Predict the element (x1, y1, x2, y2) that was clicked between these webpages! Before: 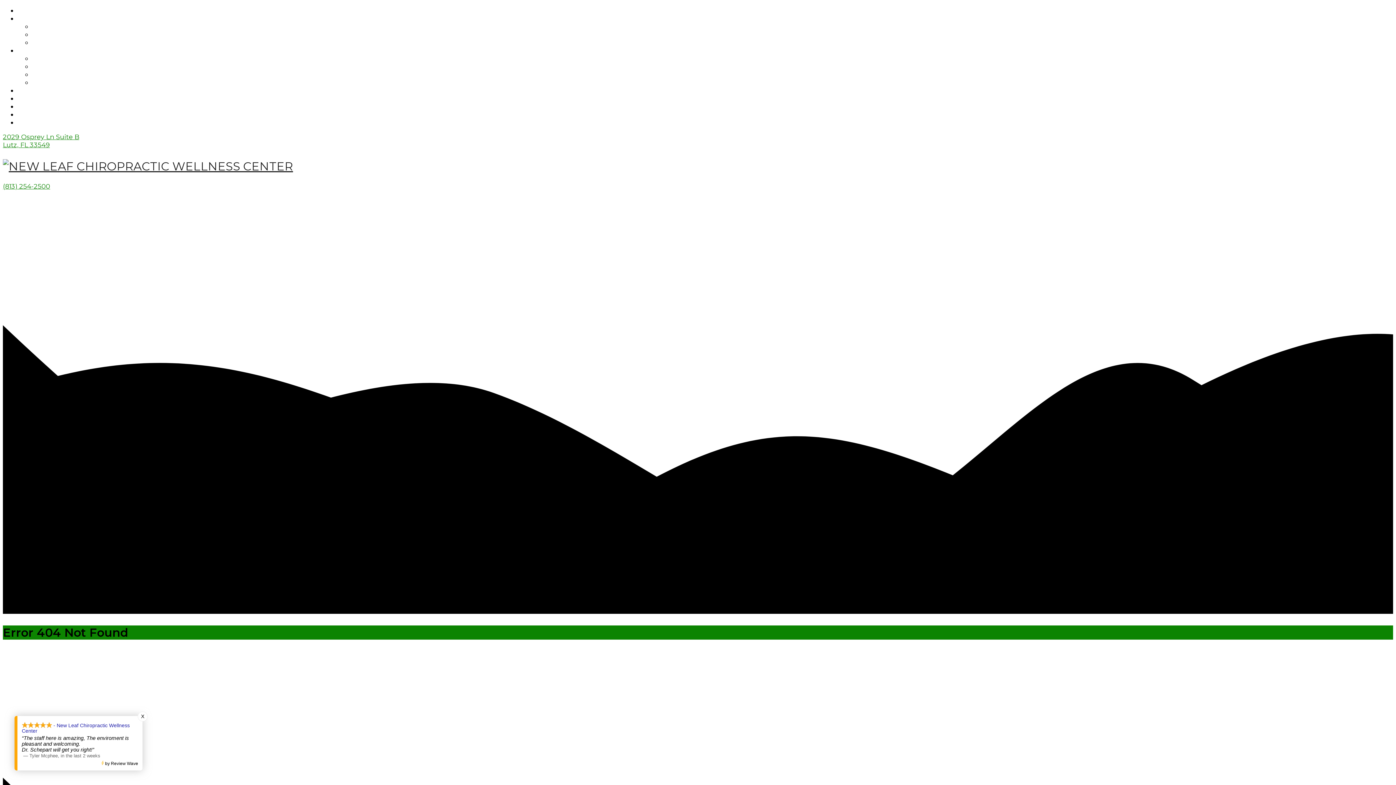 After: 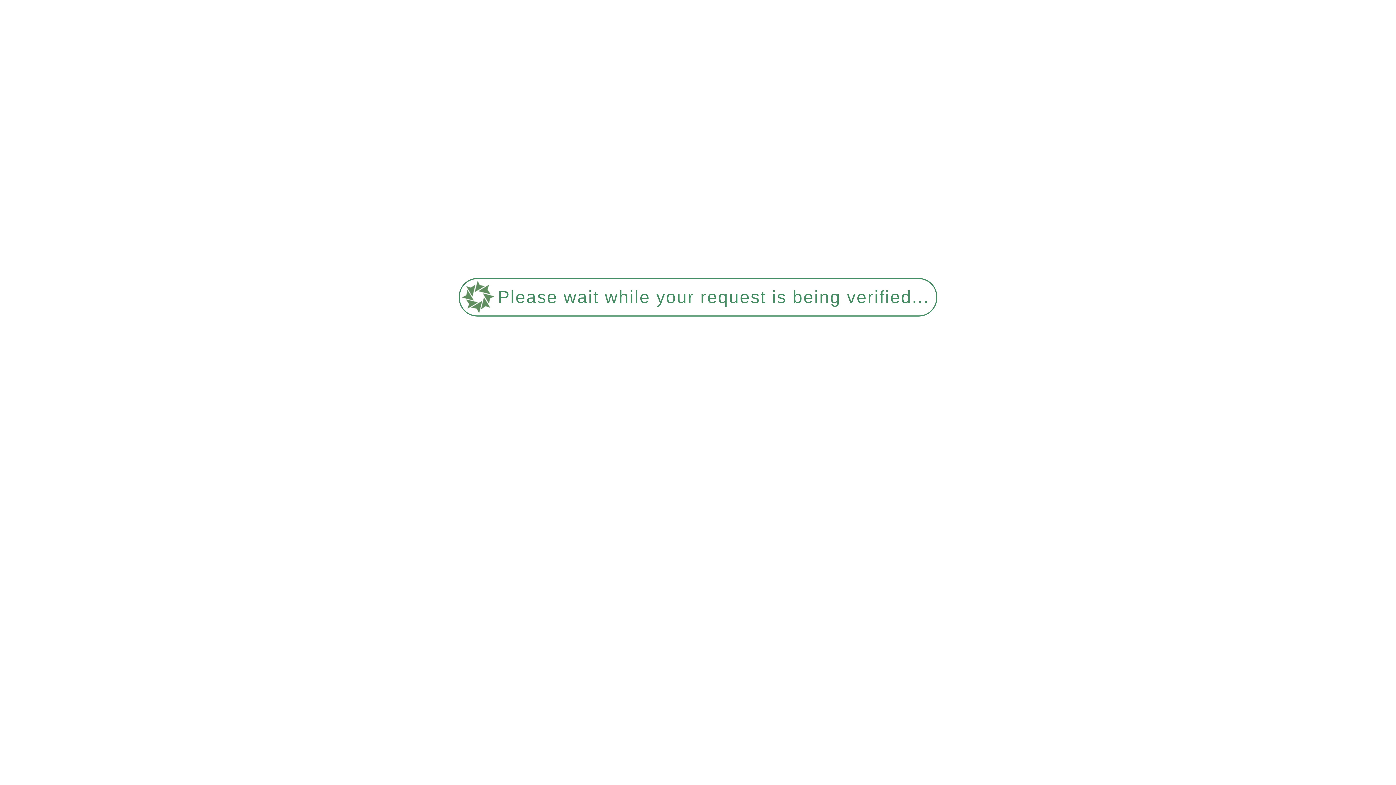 Action: bbox: (2, 159, 293, 173)